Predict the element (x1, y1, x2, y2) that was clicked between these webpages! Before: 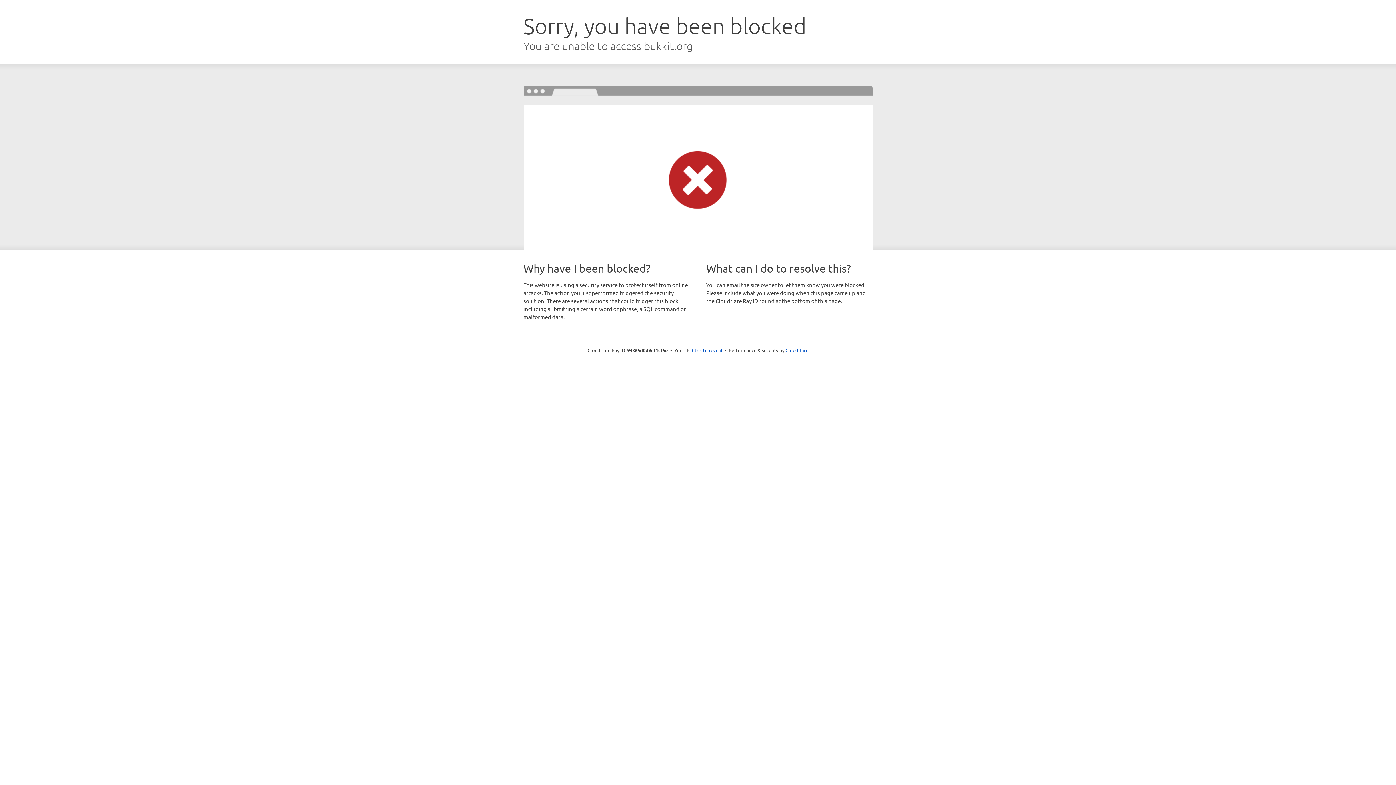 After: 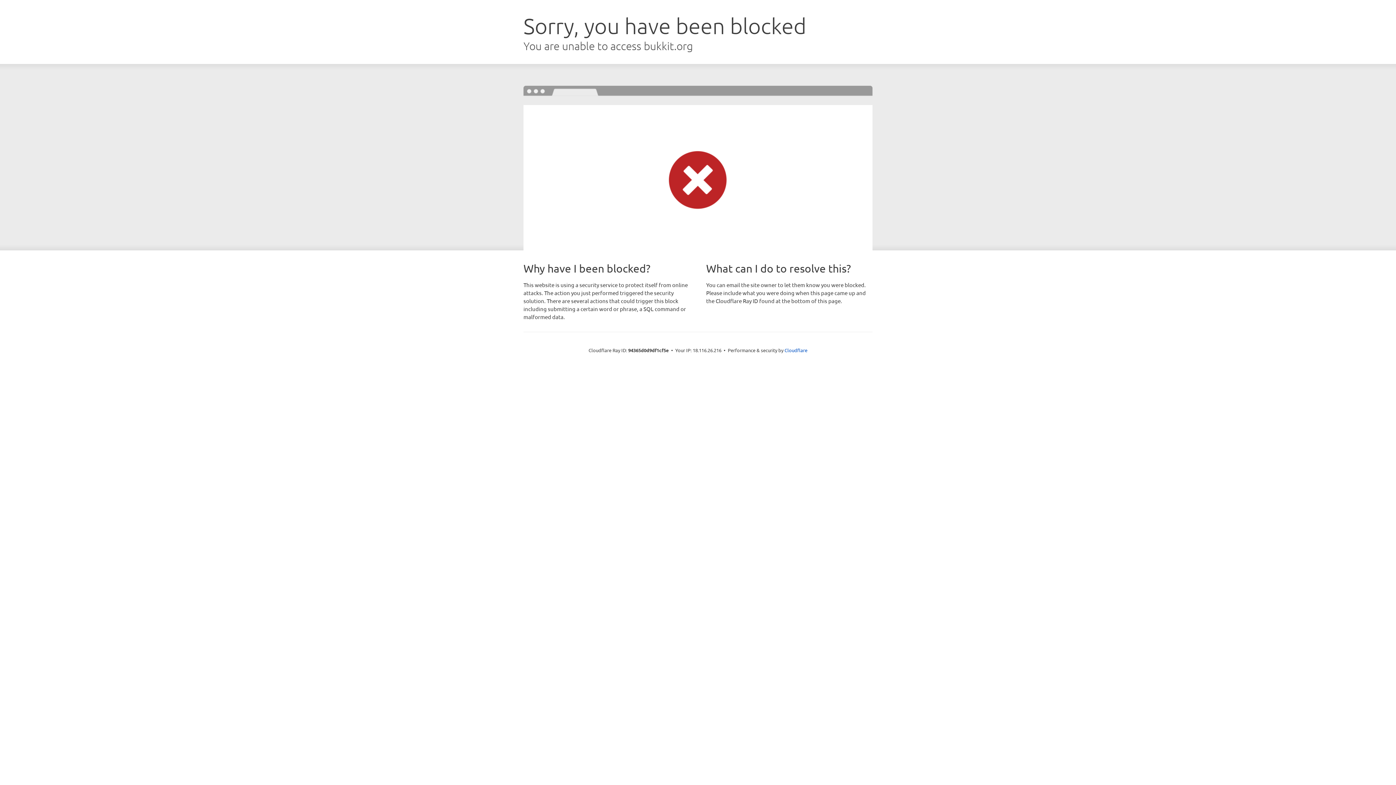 Action: label: Click to reveal bbox: (692, 346, 722, 353)